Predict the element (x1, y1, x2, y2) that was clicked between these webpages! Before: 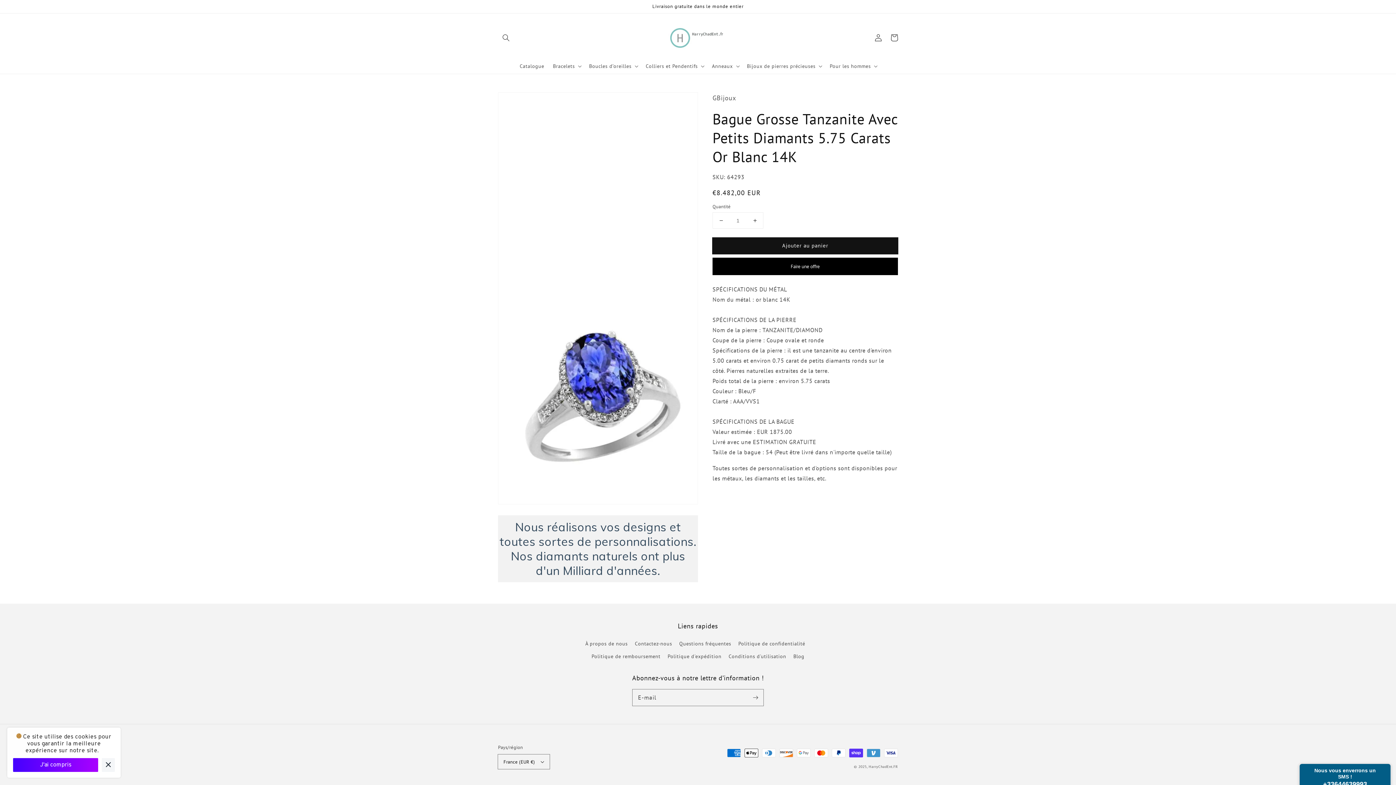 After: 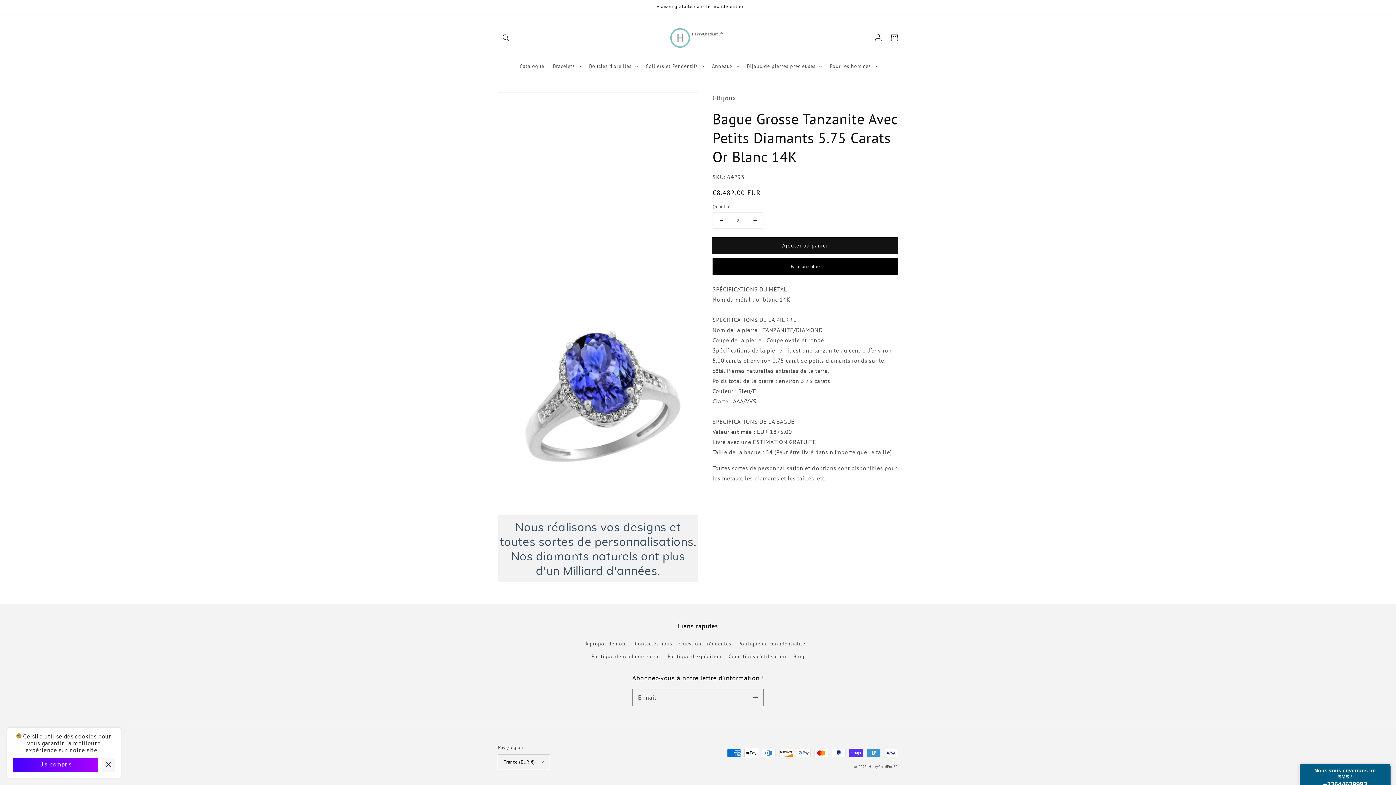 Action: bbox: (746, 212, 763, 228) label: Augmenter la quantité de Bague Grosse Tanzanite Avec Petits Diamants 5.75 Carats Or Blanc 14K